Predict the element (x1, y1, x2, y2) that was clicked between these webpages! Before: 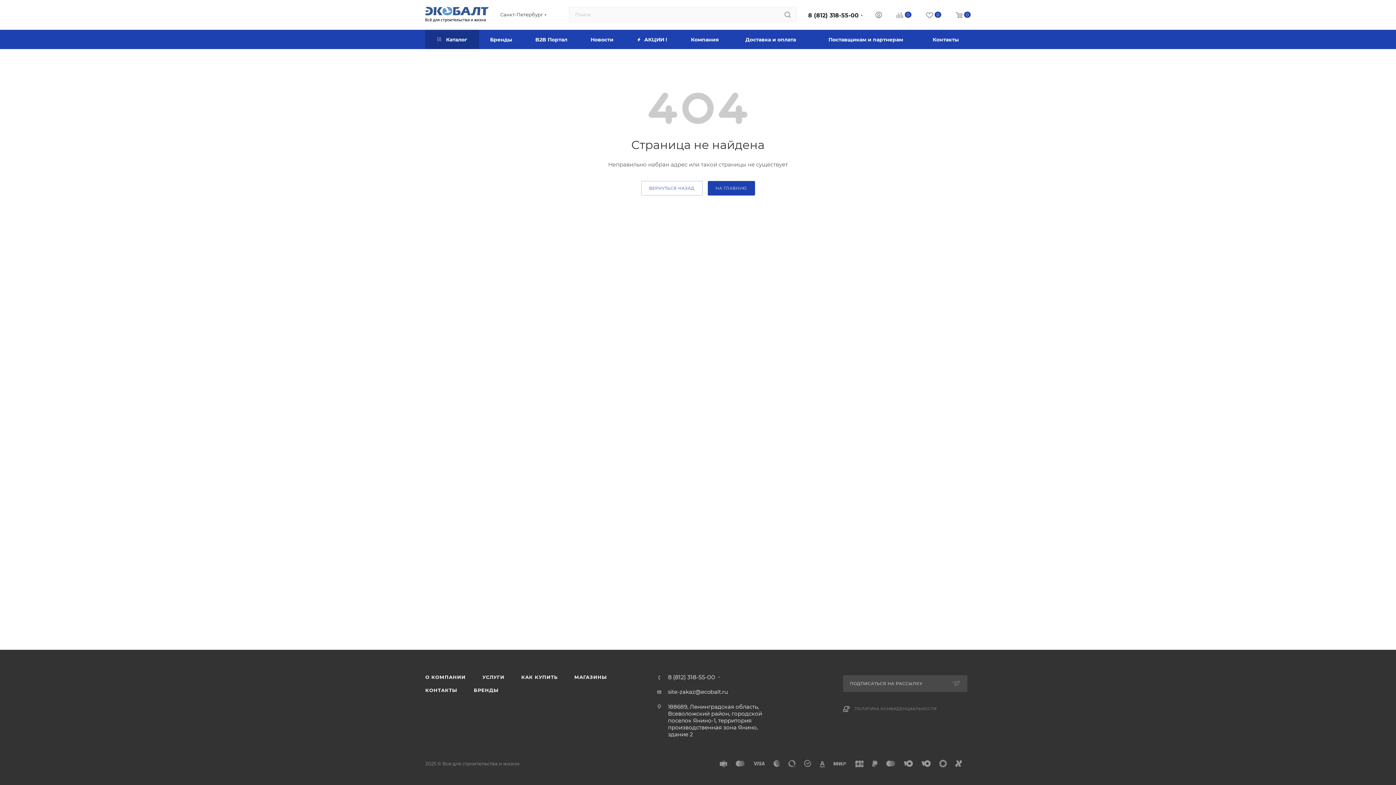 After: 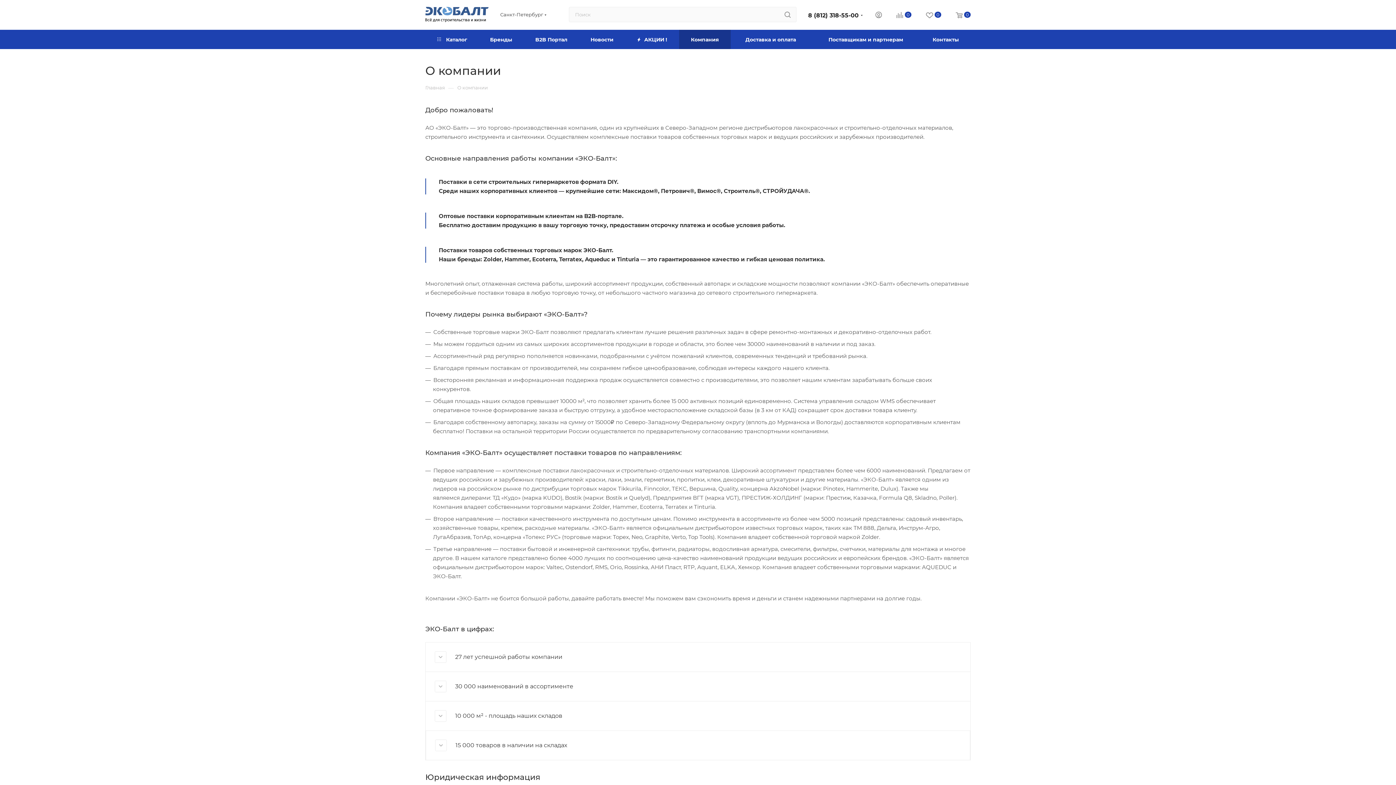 Action: label: О КОМПАНИИ bbox: (417, 670, 473, 684)